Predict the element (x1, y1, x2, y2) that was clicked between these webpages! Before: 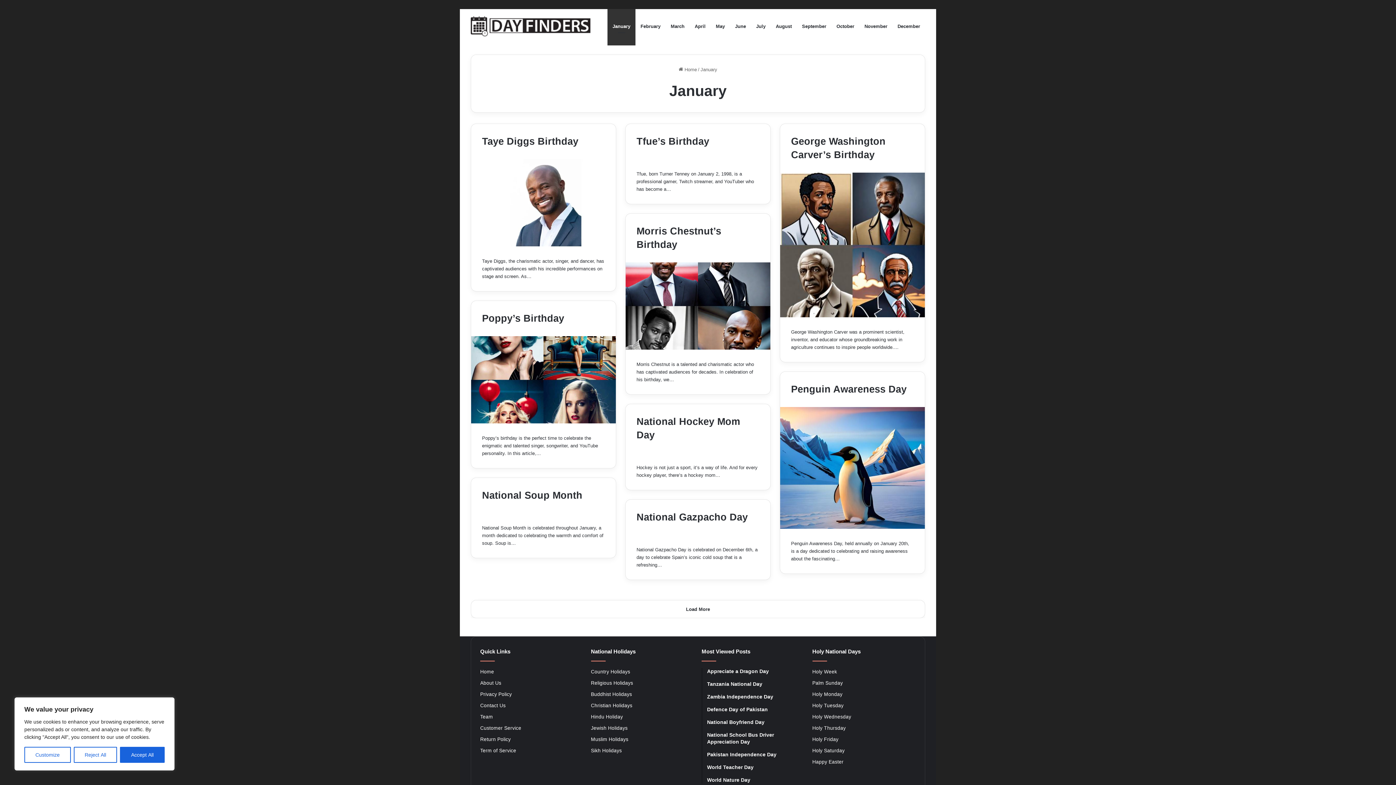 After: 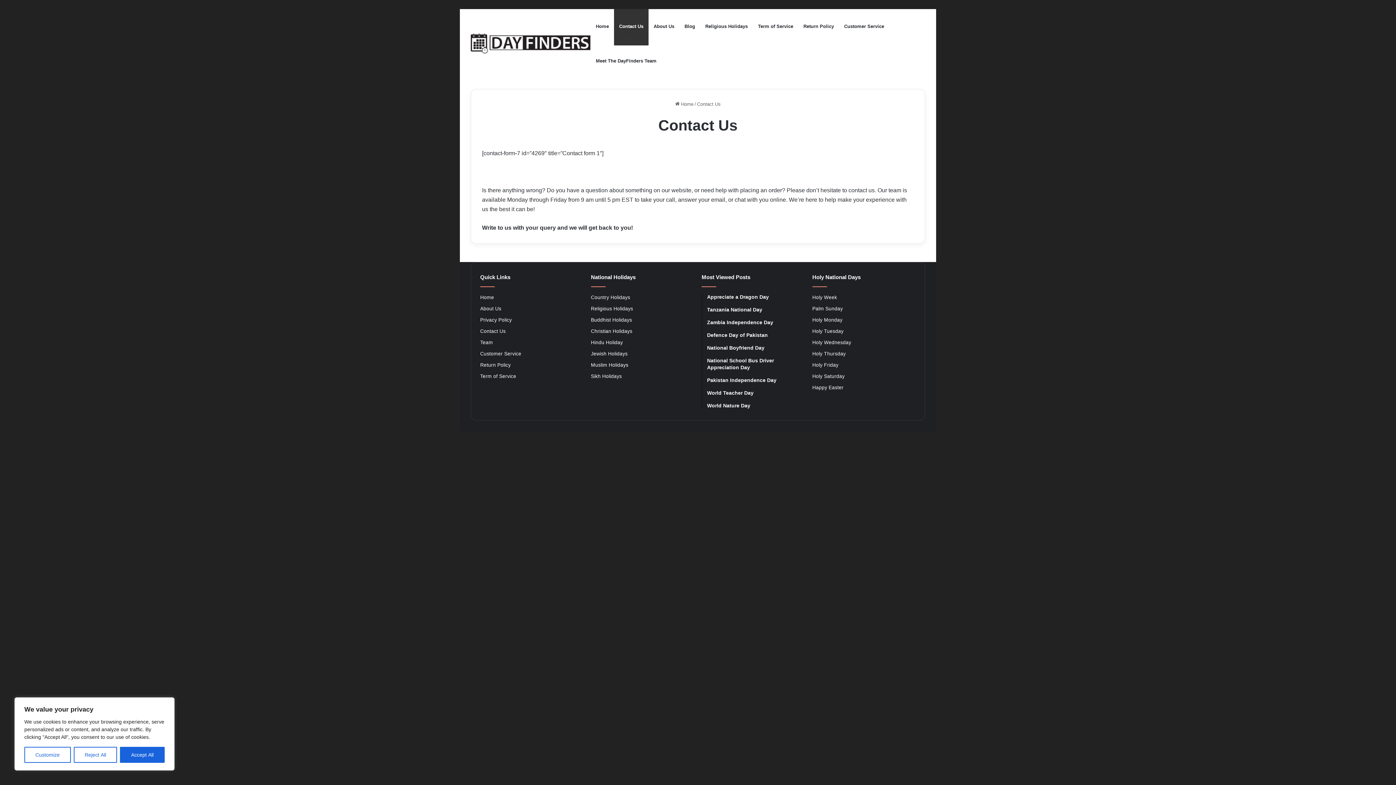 Action: bbox: (480, 703, 505, 708) label: Contact Us